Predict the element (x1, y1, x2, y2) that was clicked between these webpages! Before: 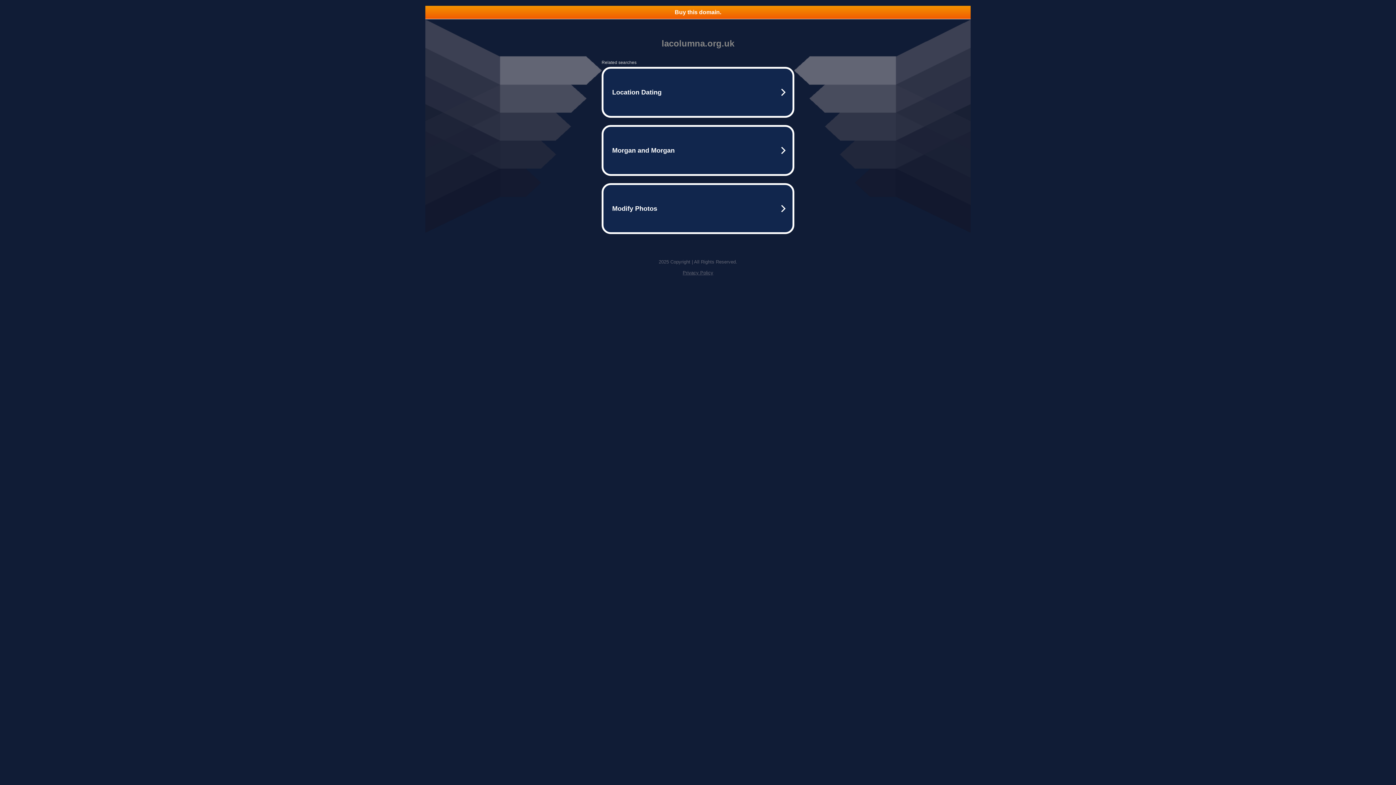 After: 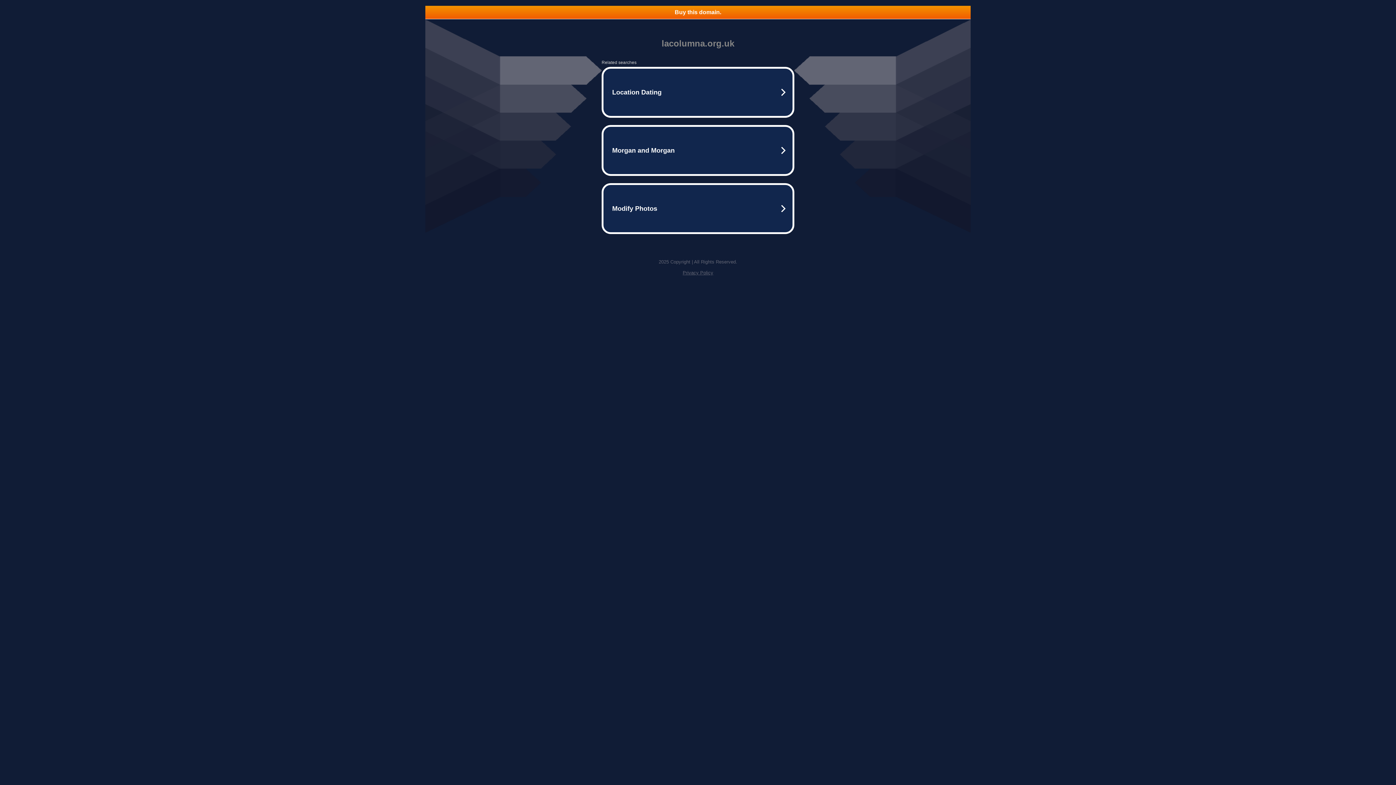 Action: label: Buy this domain. bbox: (425, 5, 970, 18)